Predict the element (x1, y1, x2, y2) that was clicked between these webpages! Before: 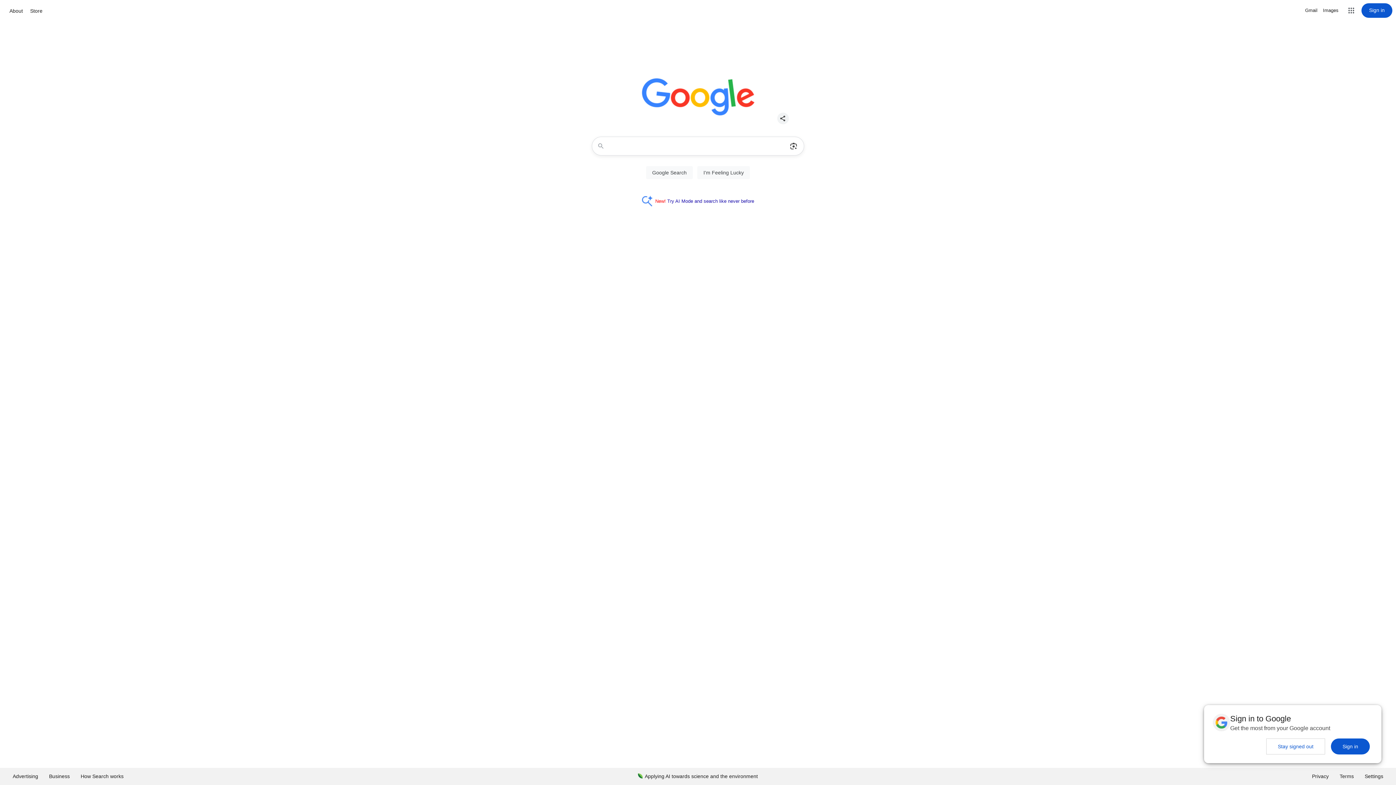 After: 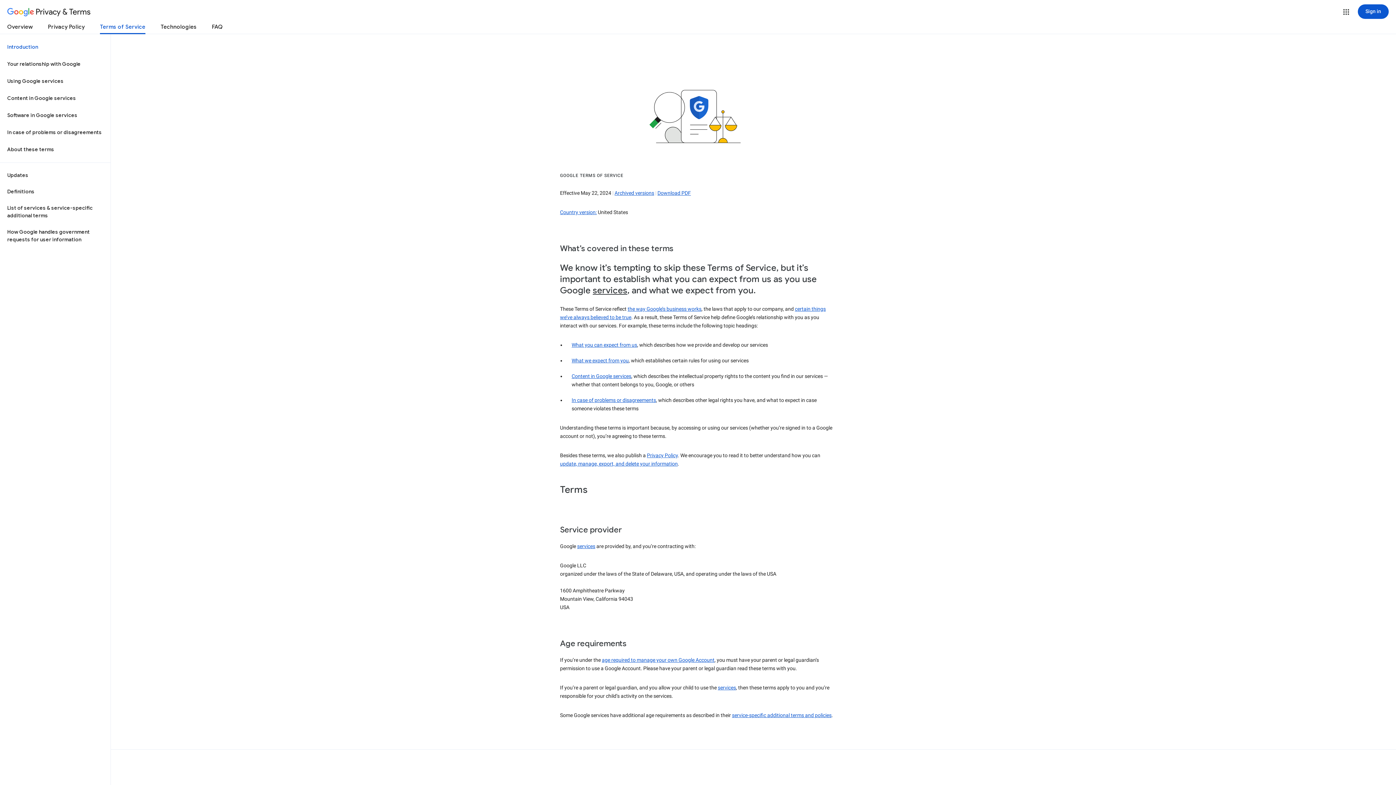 Action: bbox: (1334, 768, 1359, 785) label: Terms